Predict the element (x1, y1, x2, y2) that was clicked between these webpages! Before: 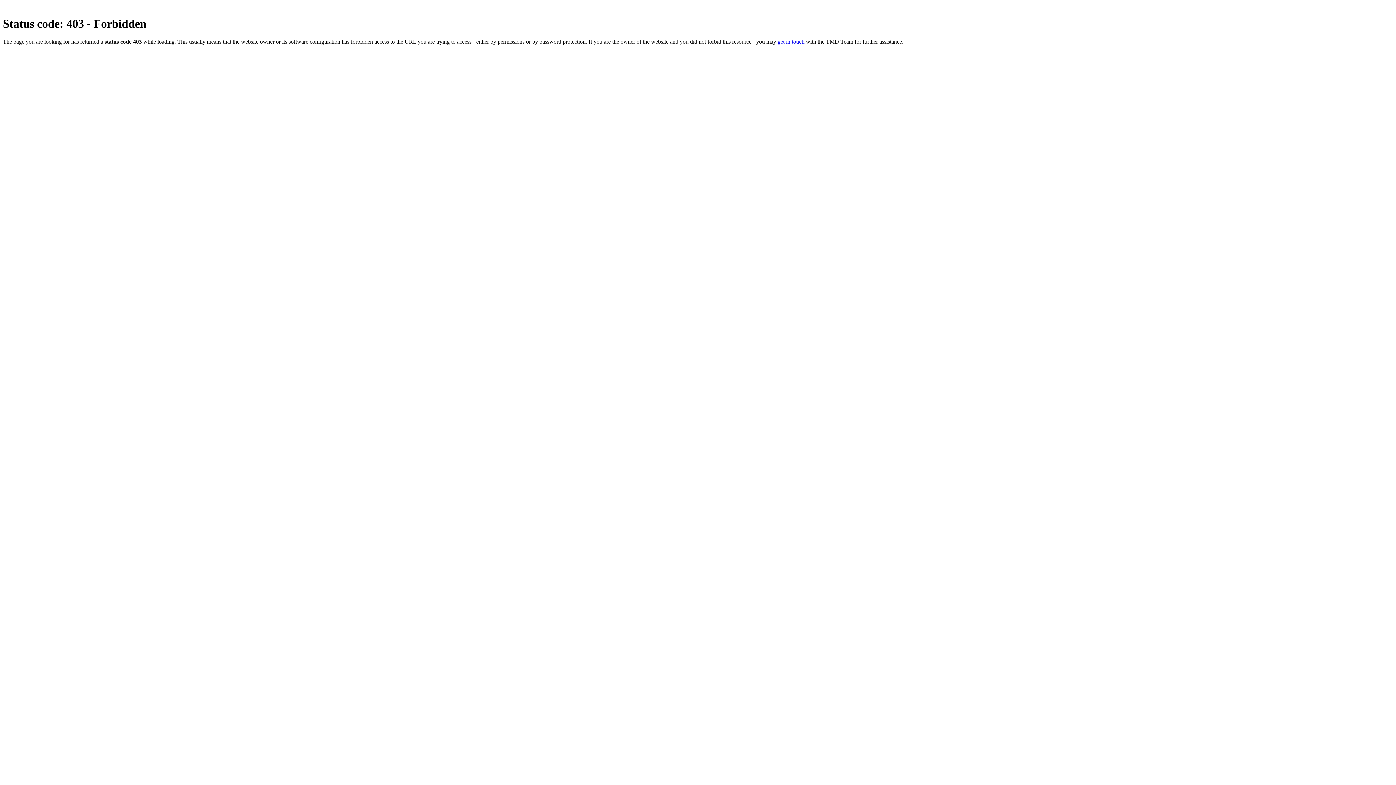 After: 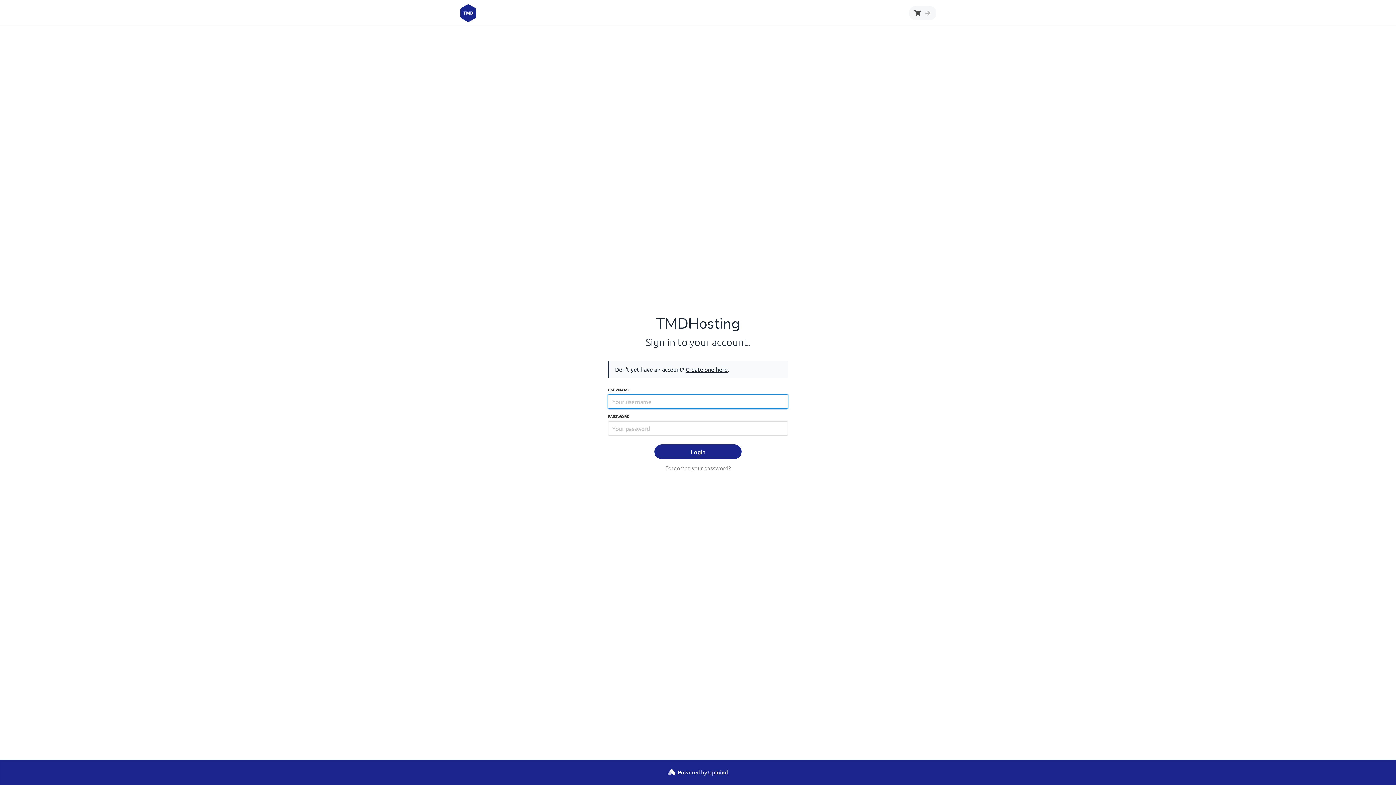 Action: label: get in touch bbox: (777, 38, 804, 44)